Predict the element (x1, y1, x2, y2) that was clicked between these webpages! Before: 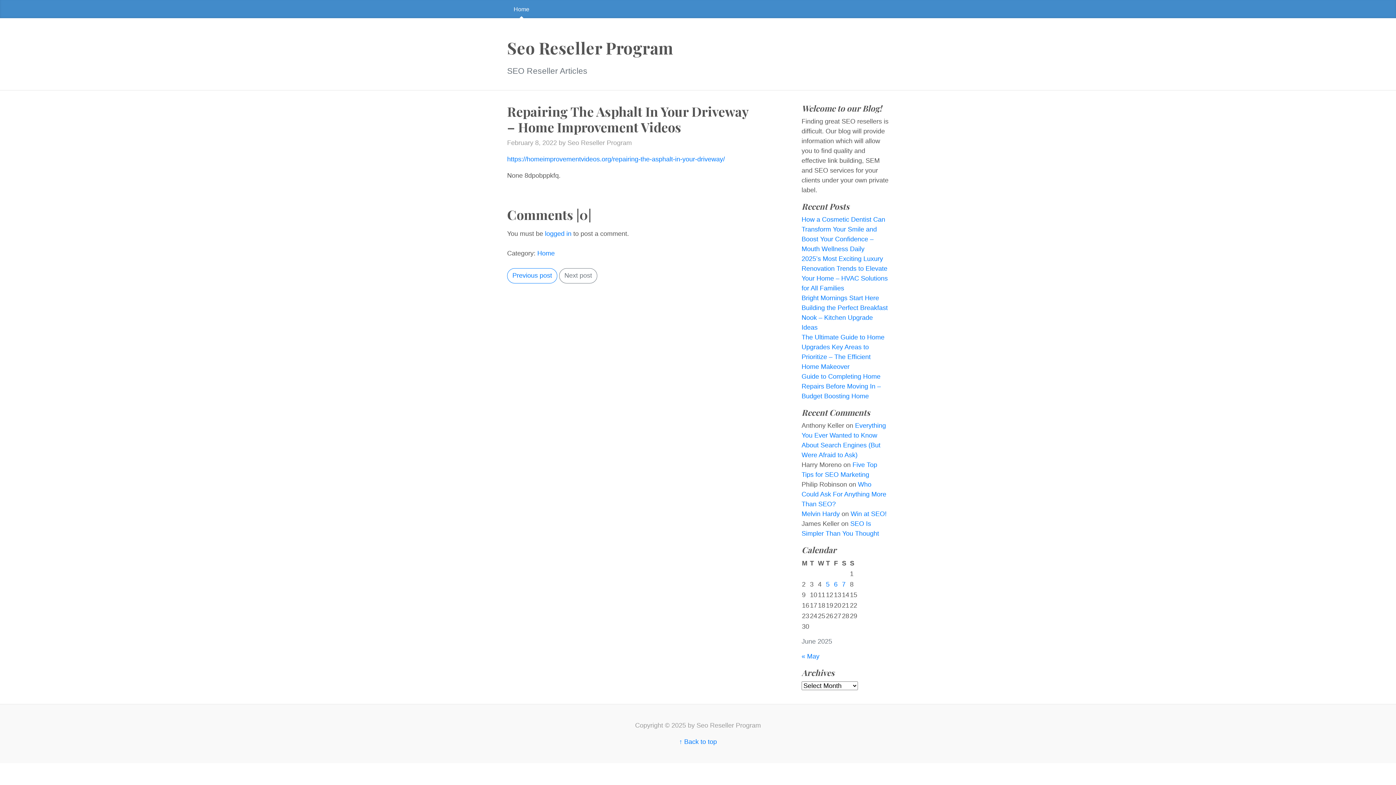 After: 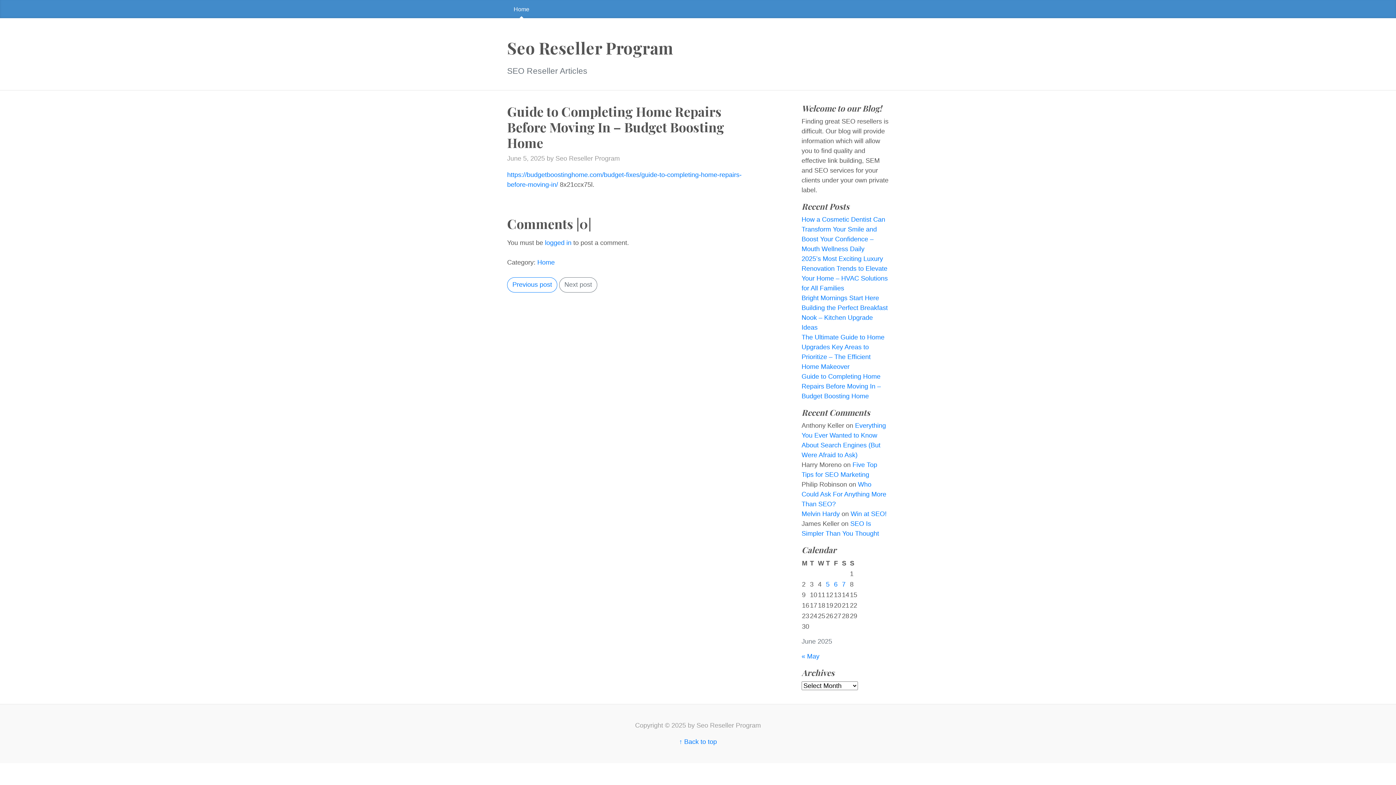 Action: bbox: (801, 372, 881, 399) label: Guide to Completing Home Repairs Before Moving In – Budget Boosting Home